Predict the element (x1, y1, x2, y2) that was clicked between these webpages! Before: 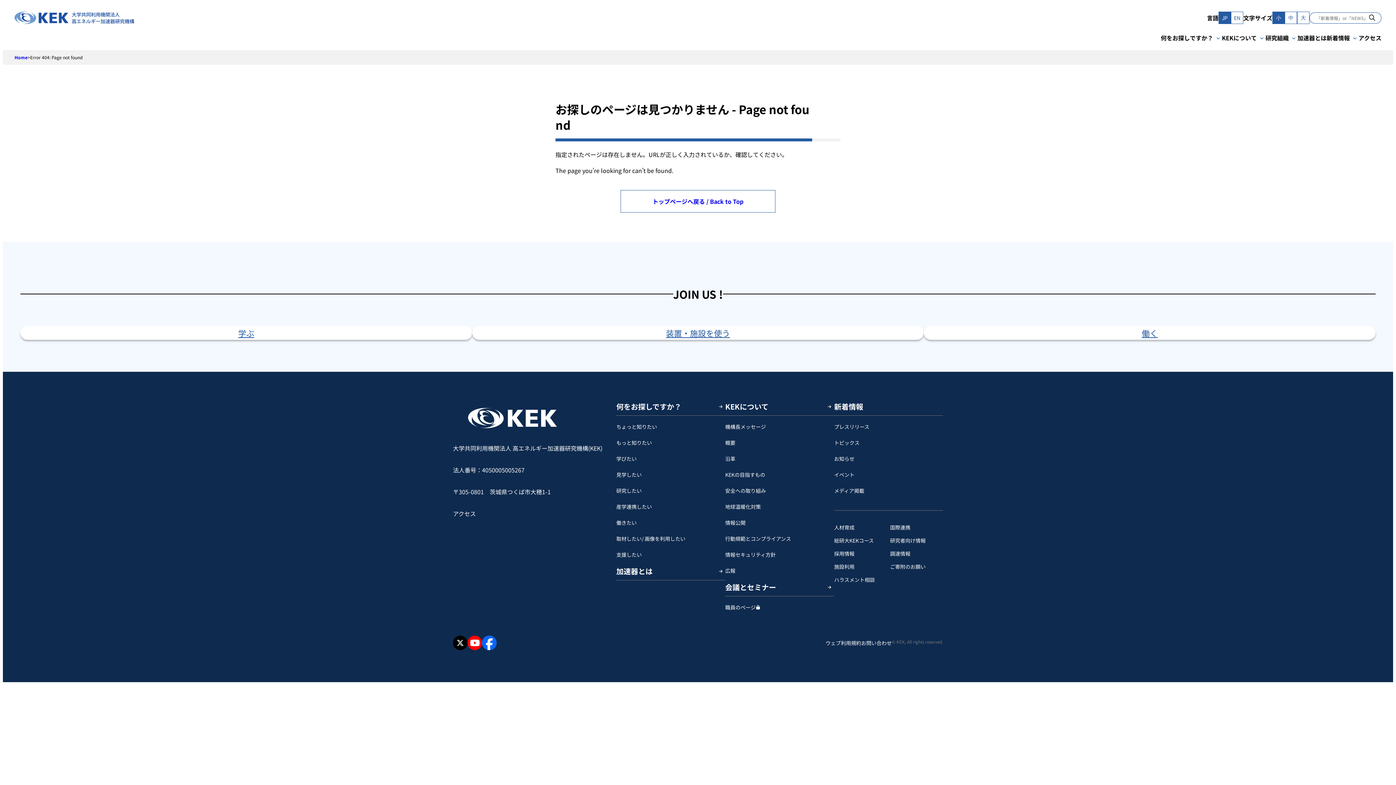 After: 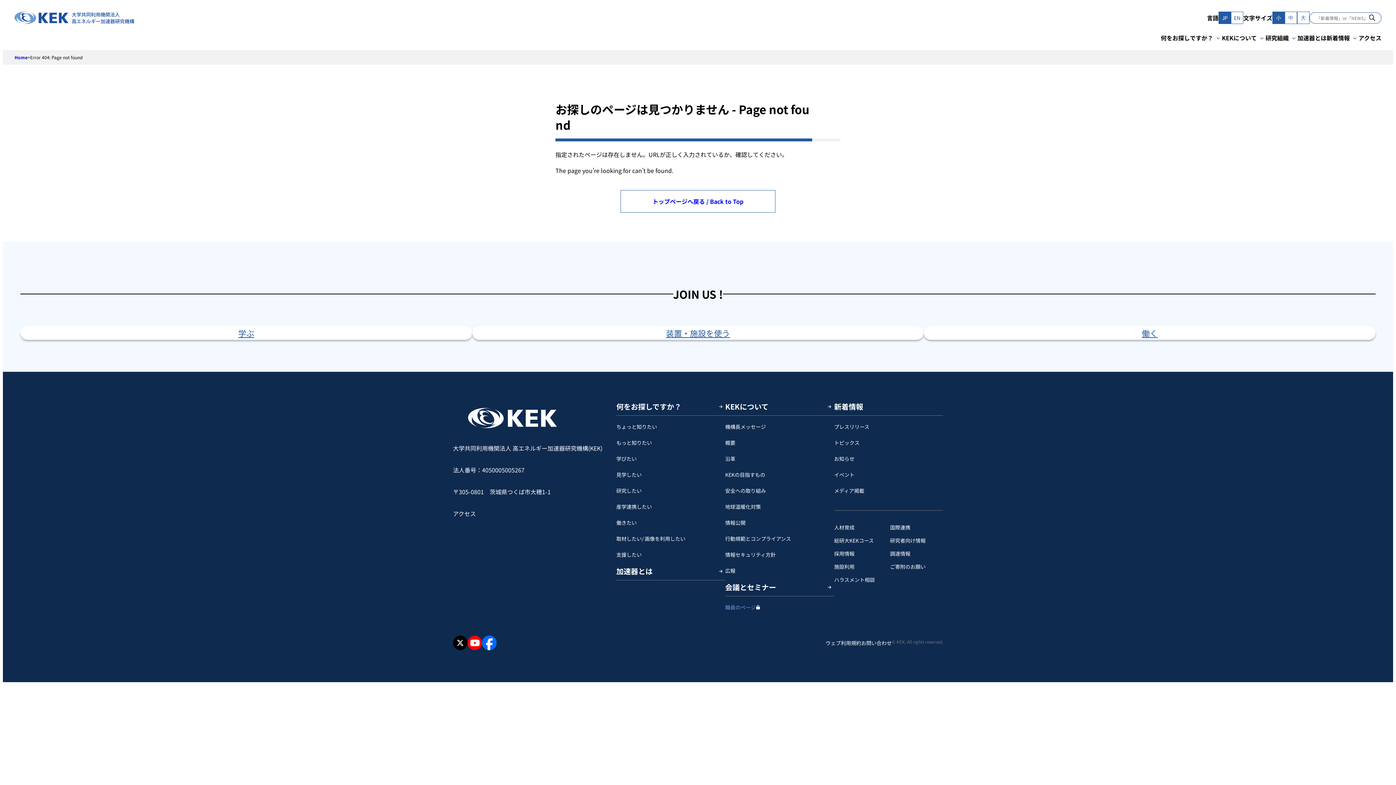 Action: label: 職員のページ bbox: (725, 599, 834, 615)